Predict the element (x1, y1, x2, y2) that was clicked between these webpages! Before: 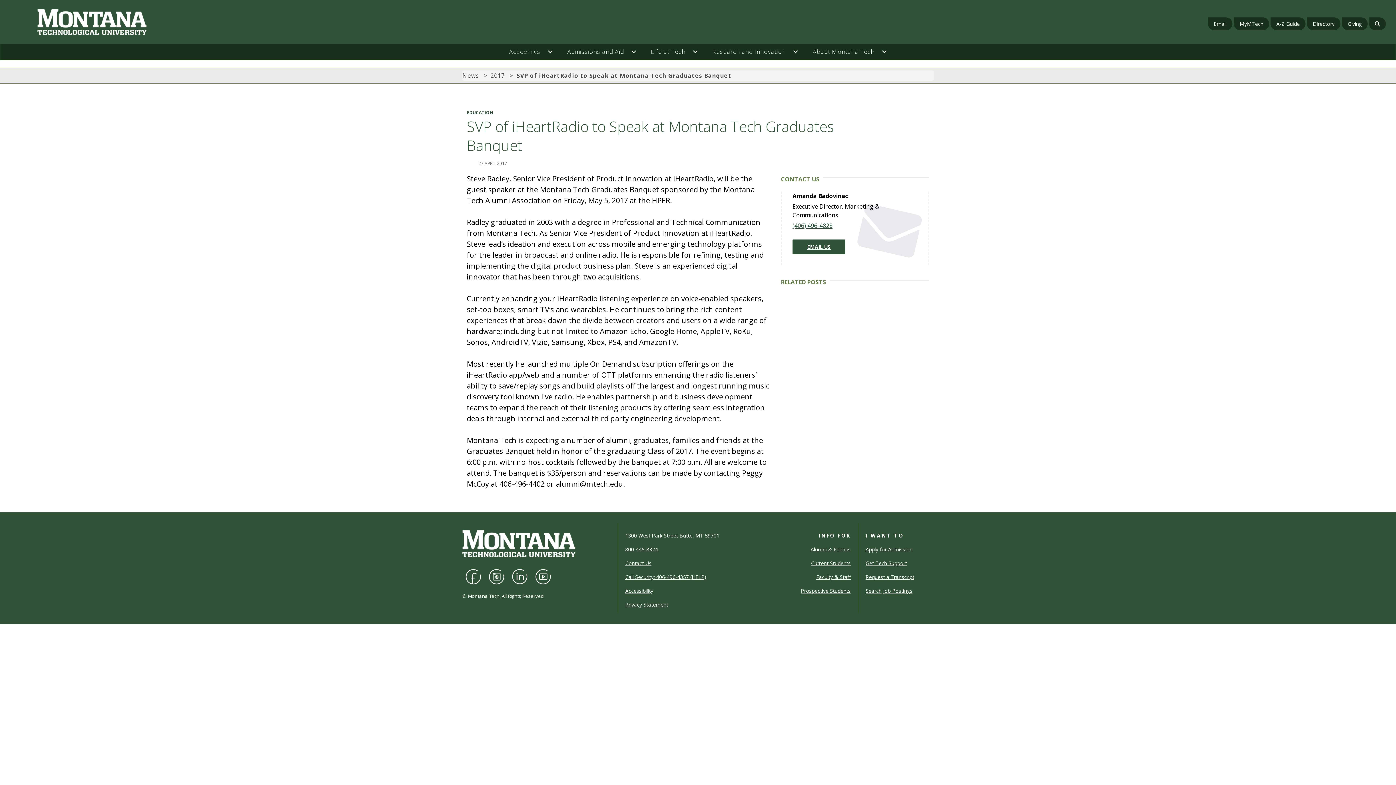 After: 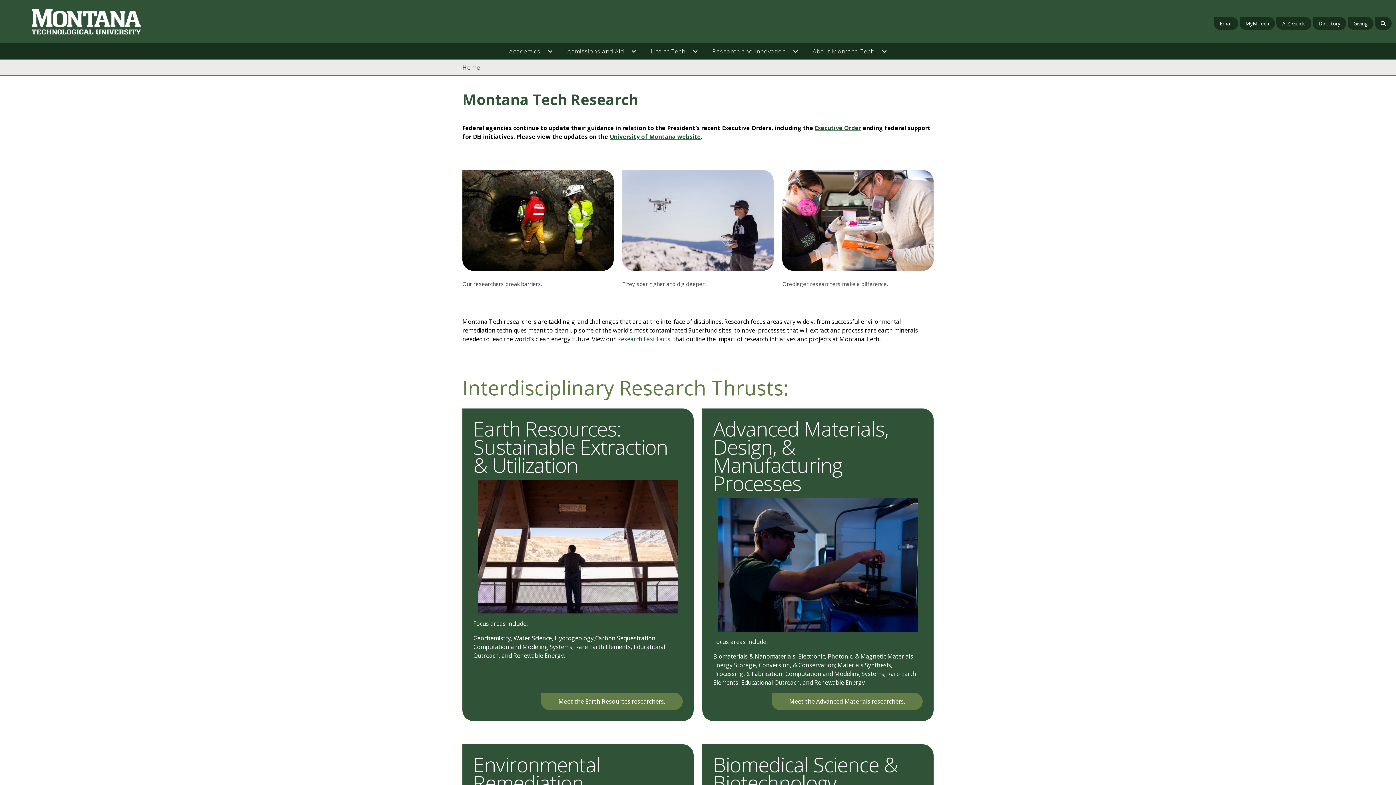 Action: label: Research and Innovation bbox: (705, 43, 793, 59)